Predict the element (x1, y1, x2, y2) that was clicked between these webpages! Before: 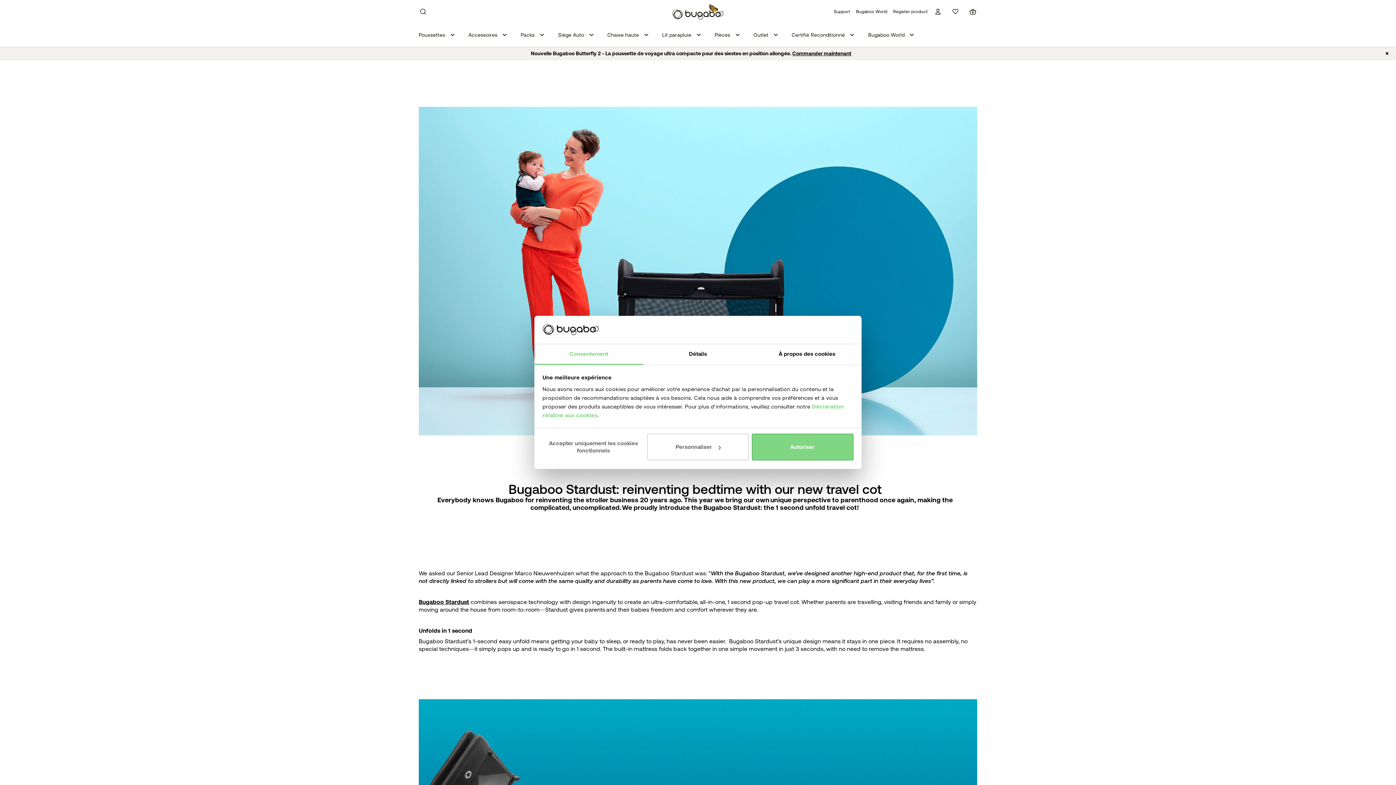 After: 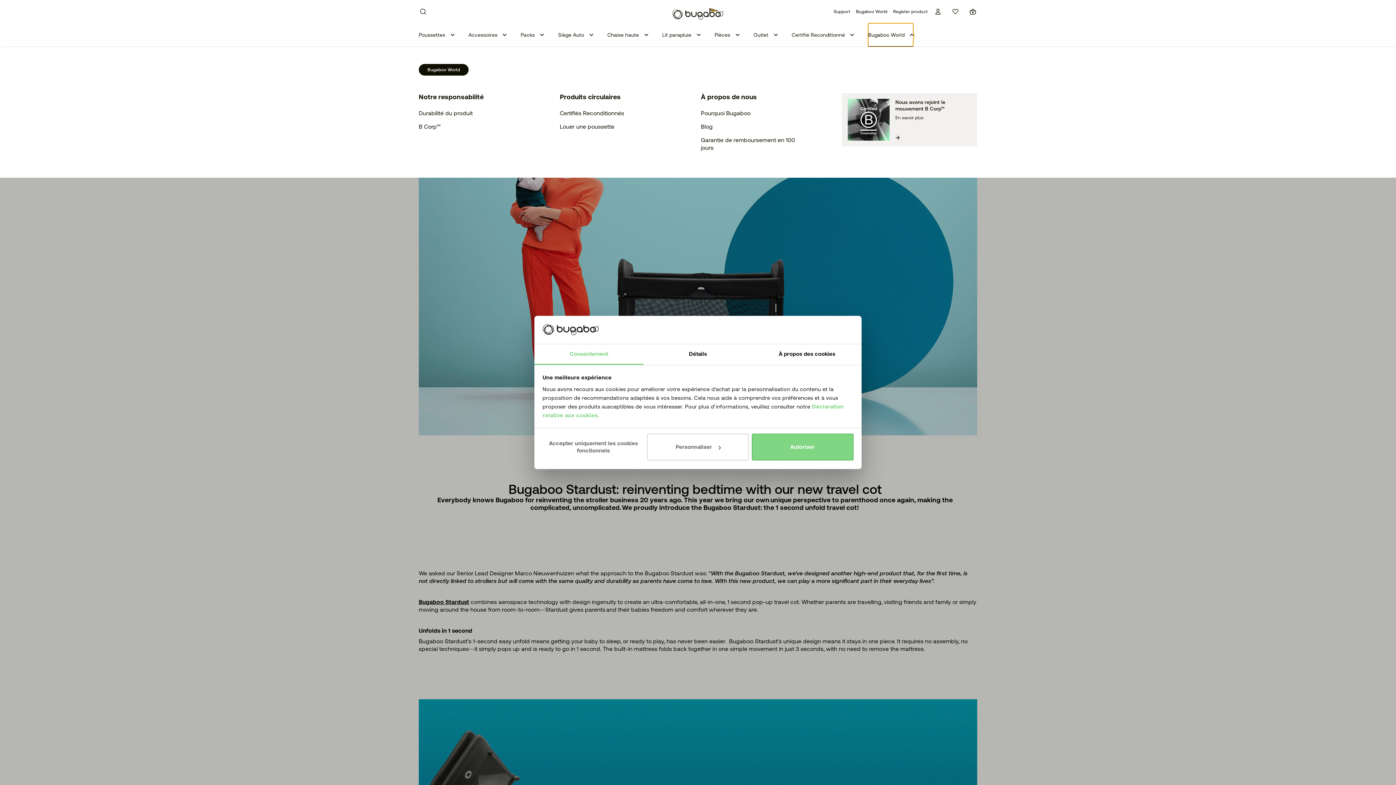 Action: label: Bugaboo World bbox: (868, 23, 913, 46)